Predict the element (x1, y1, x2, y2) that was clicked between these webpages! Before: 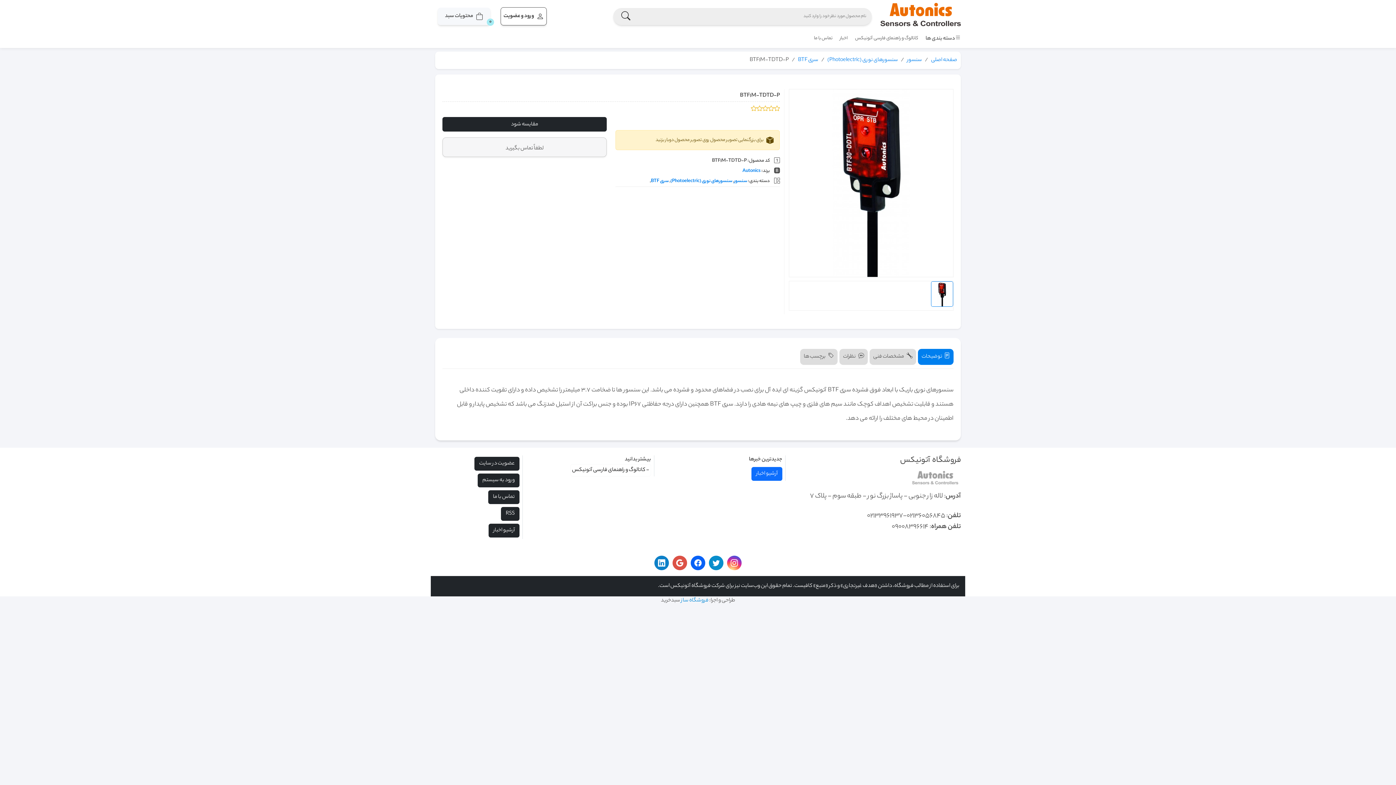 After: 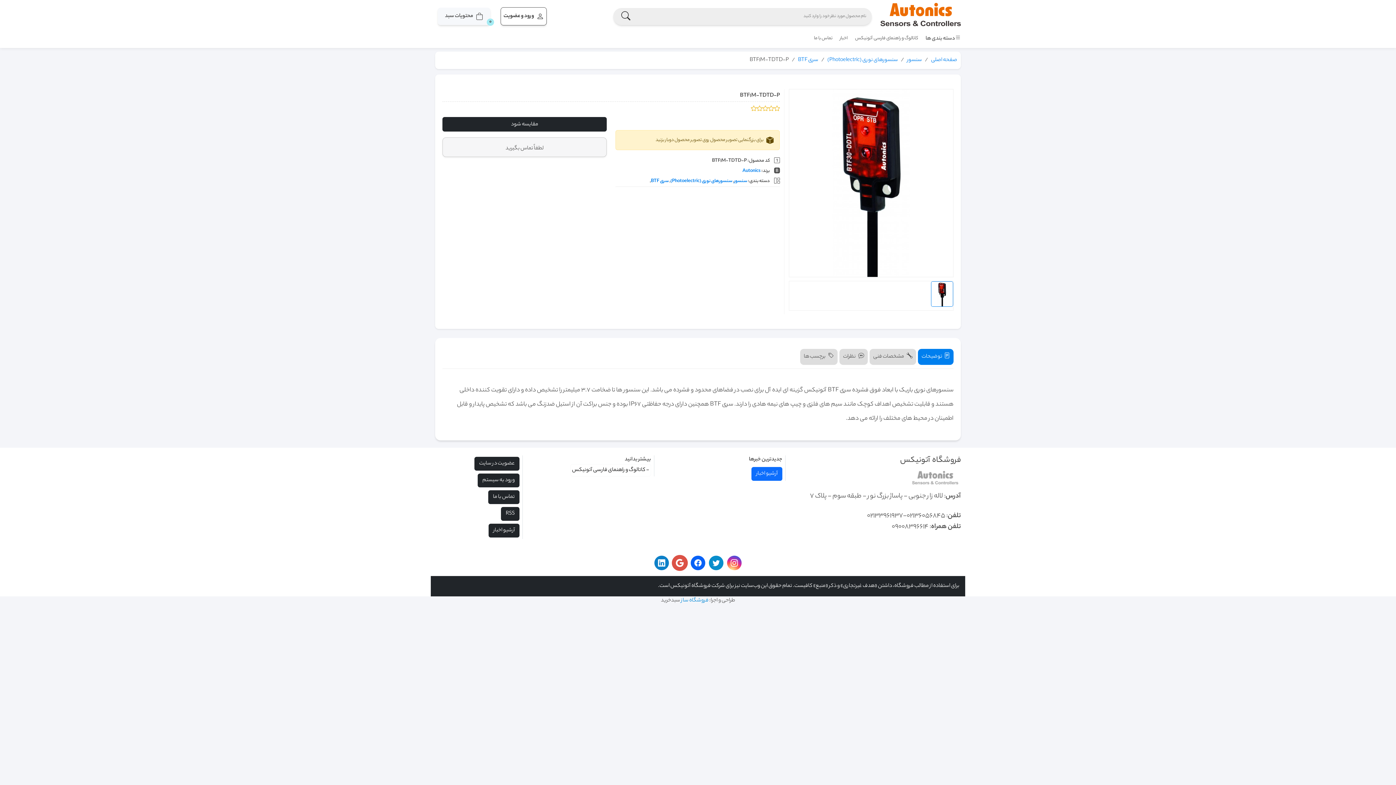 Action: bbox: (672, 555, 687, 570)